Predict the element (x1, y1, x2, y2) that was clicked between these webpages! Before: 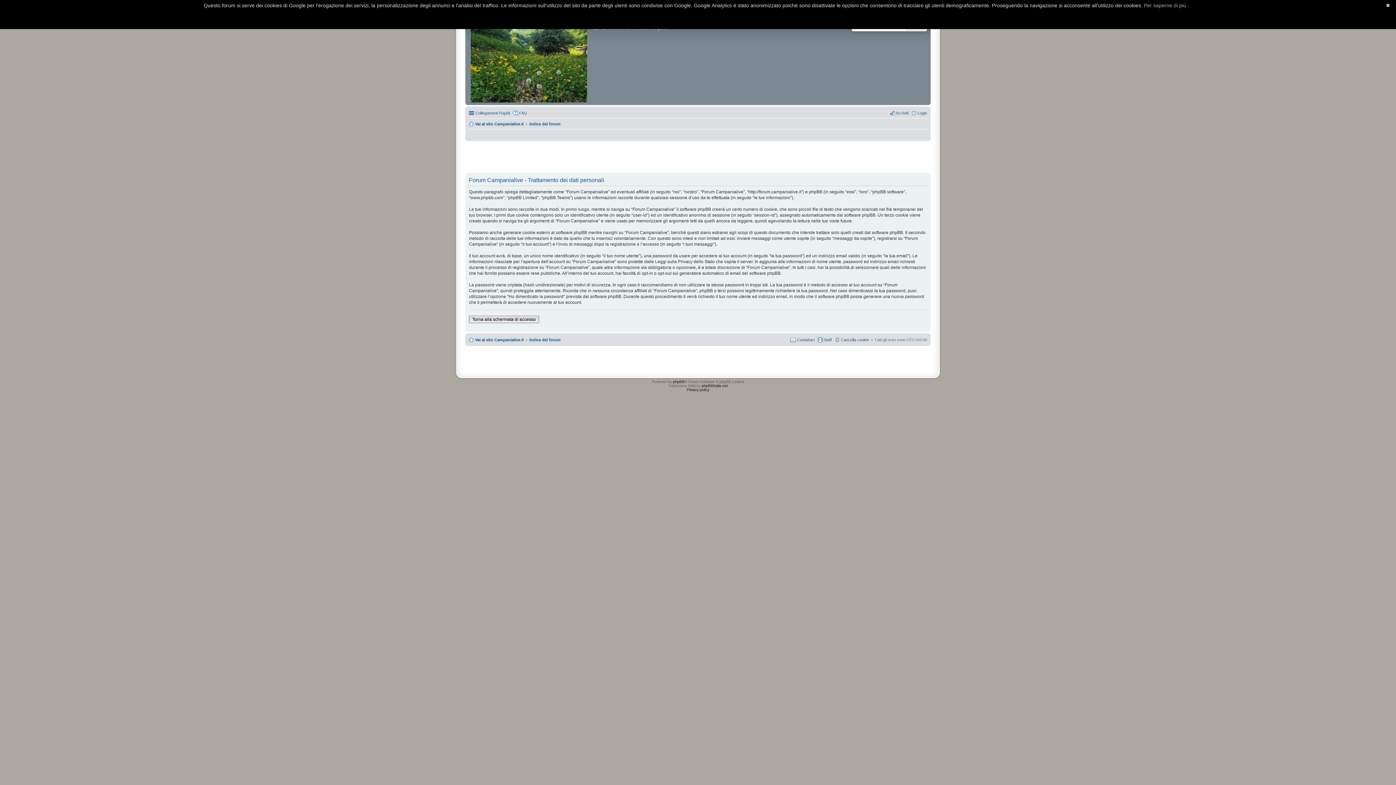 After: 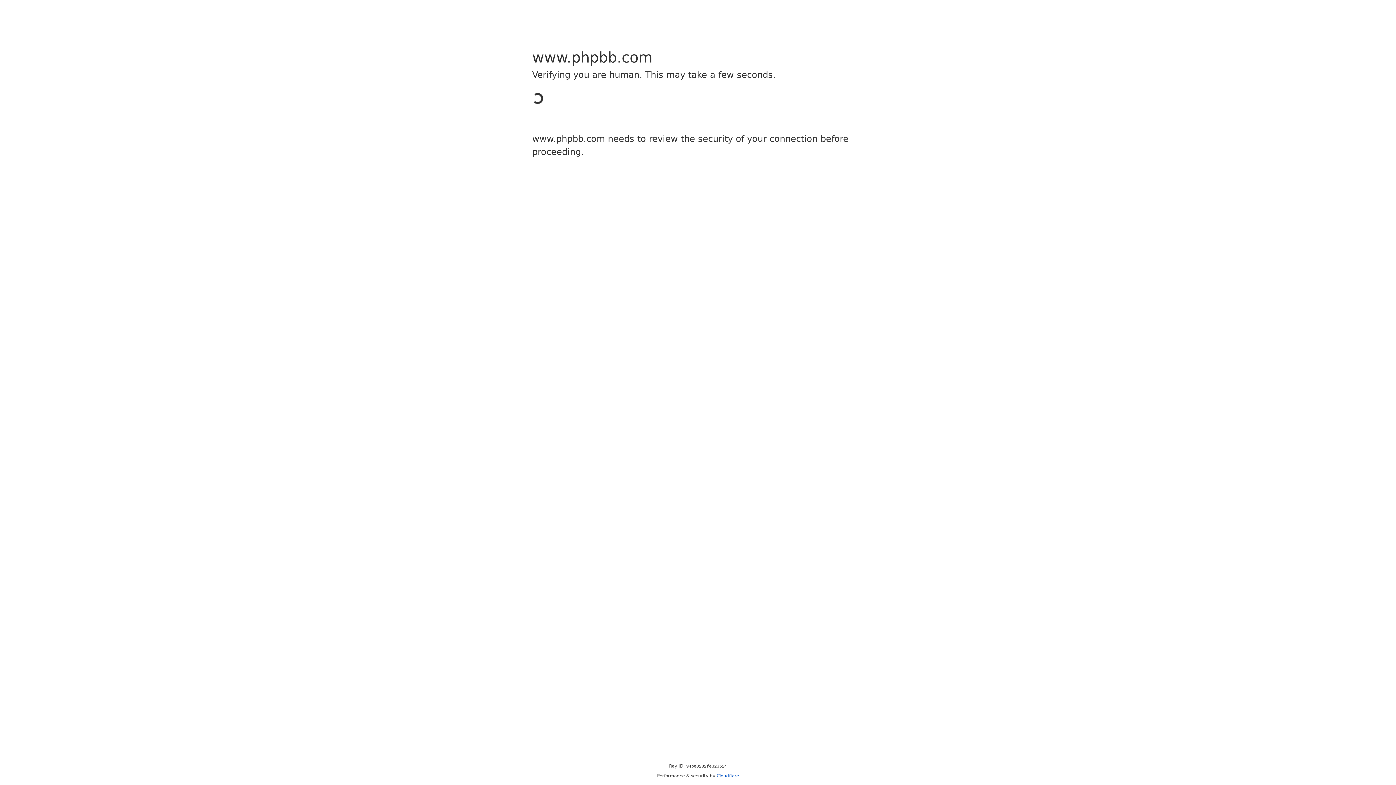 Action: label: phpBB bbox: (673, 380, 684, 384)